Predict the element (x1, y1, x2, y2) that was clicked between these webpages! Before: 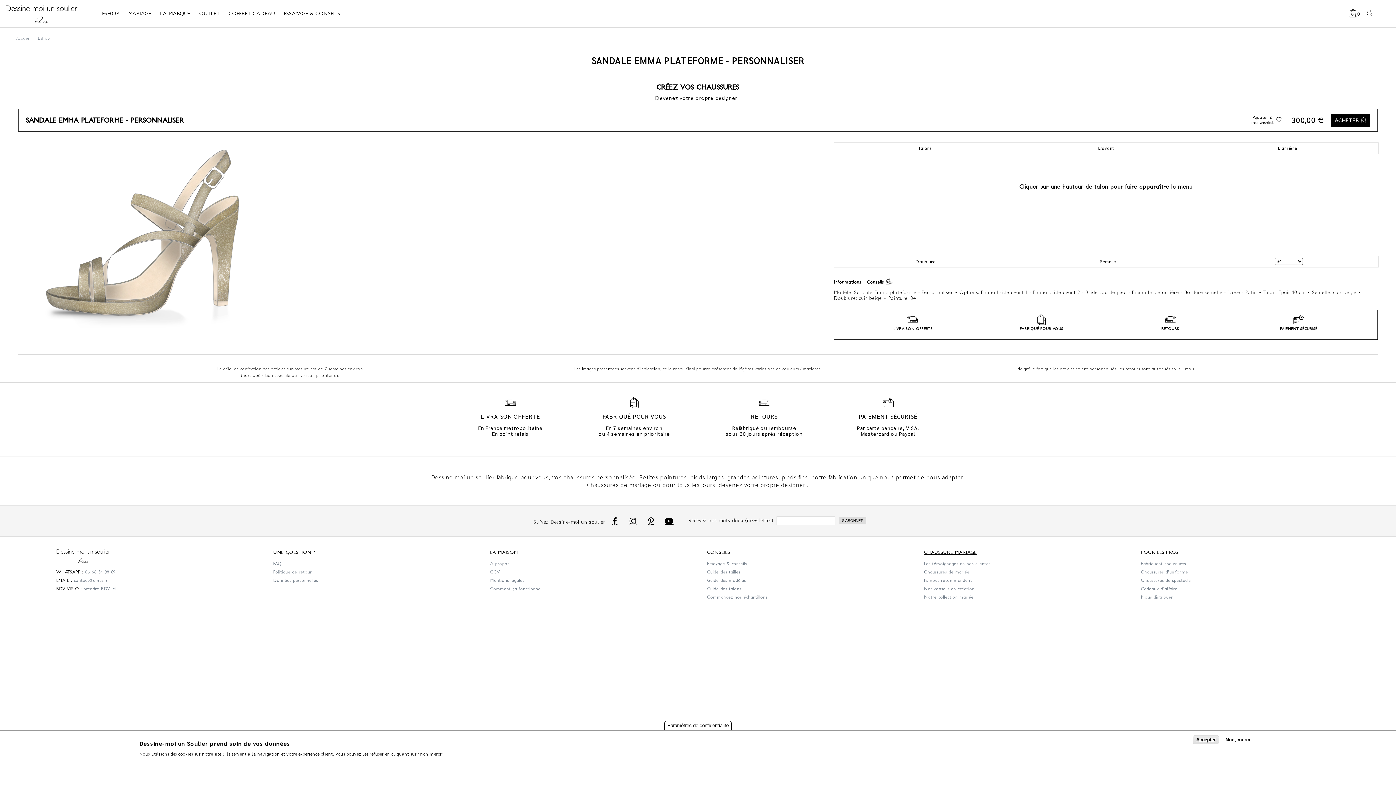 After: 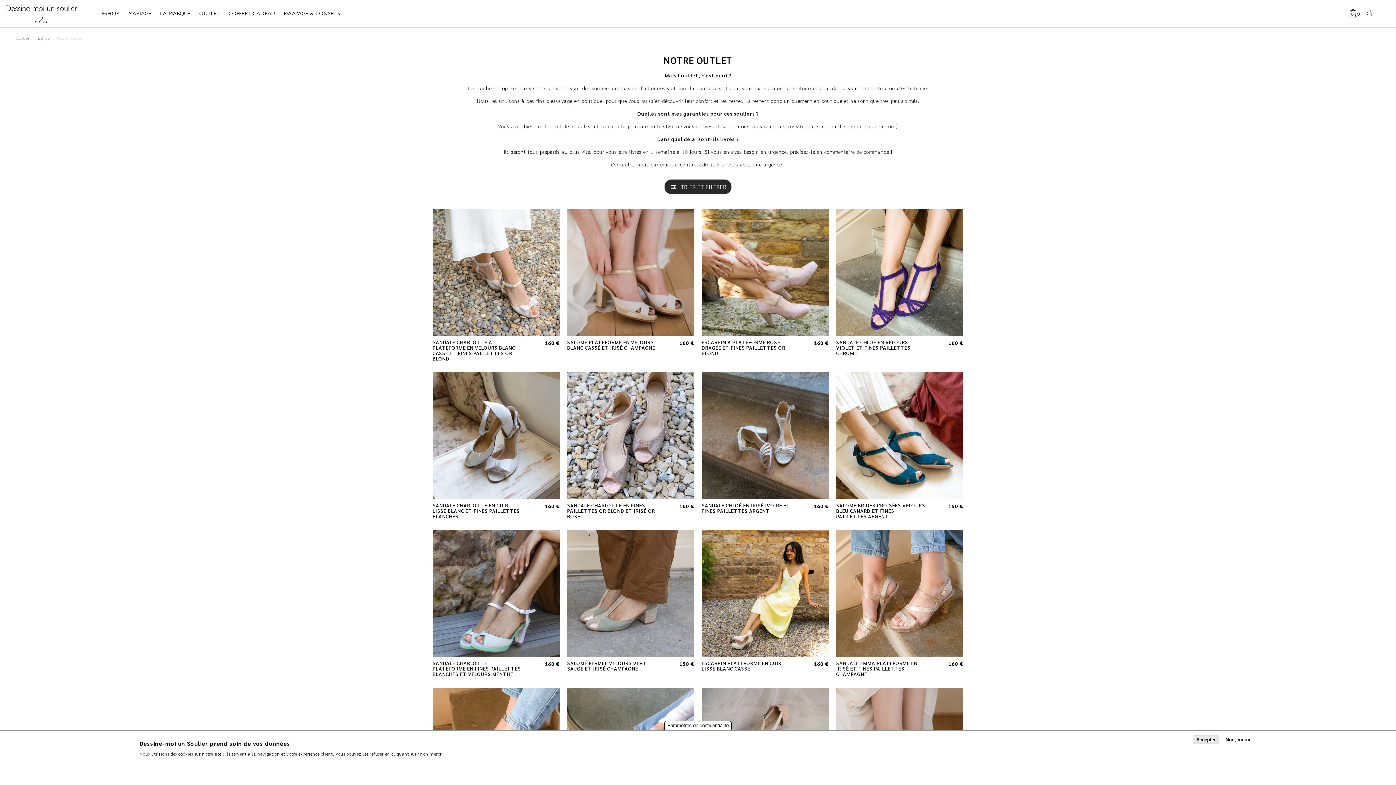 Action: label: ESHOP bbox: (97, 0, 124, 27)